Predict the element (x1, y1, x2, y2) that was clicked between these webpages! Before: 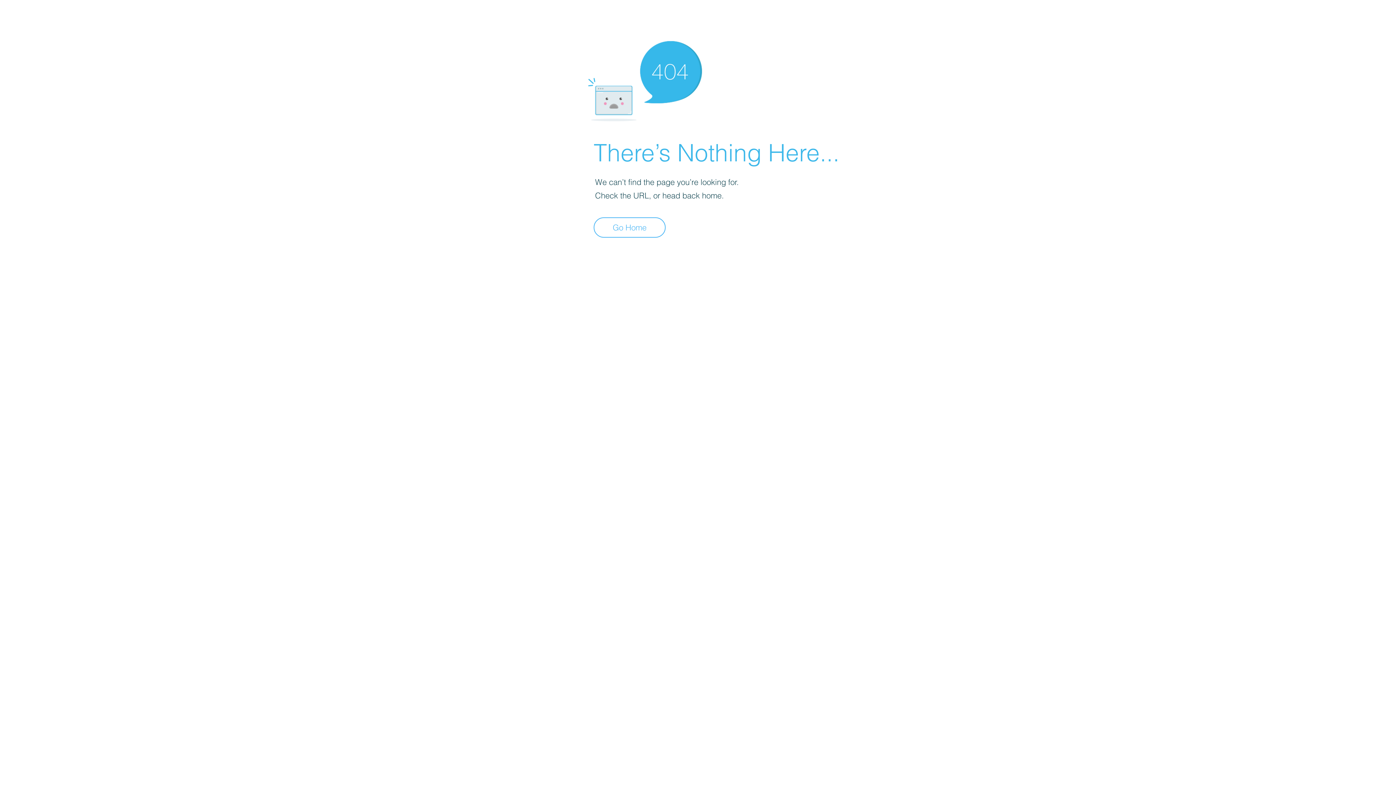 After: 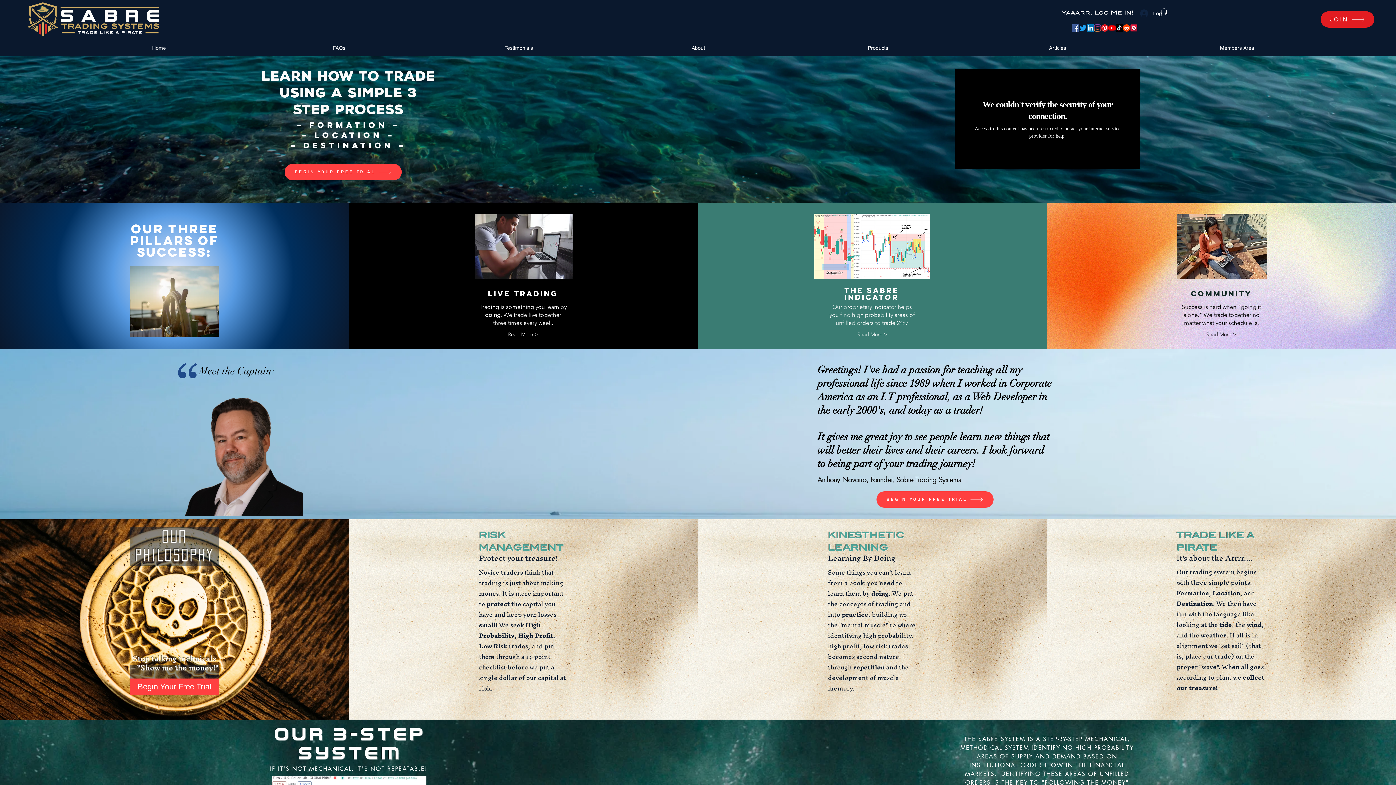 Action: bbox: (593, 217, 665, 237) label: Go Home